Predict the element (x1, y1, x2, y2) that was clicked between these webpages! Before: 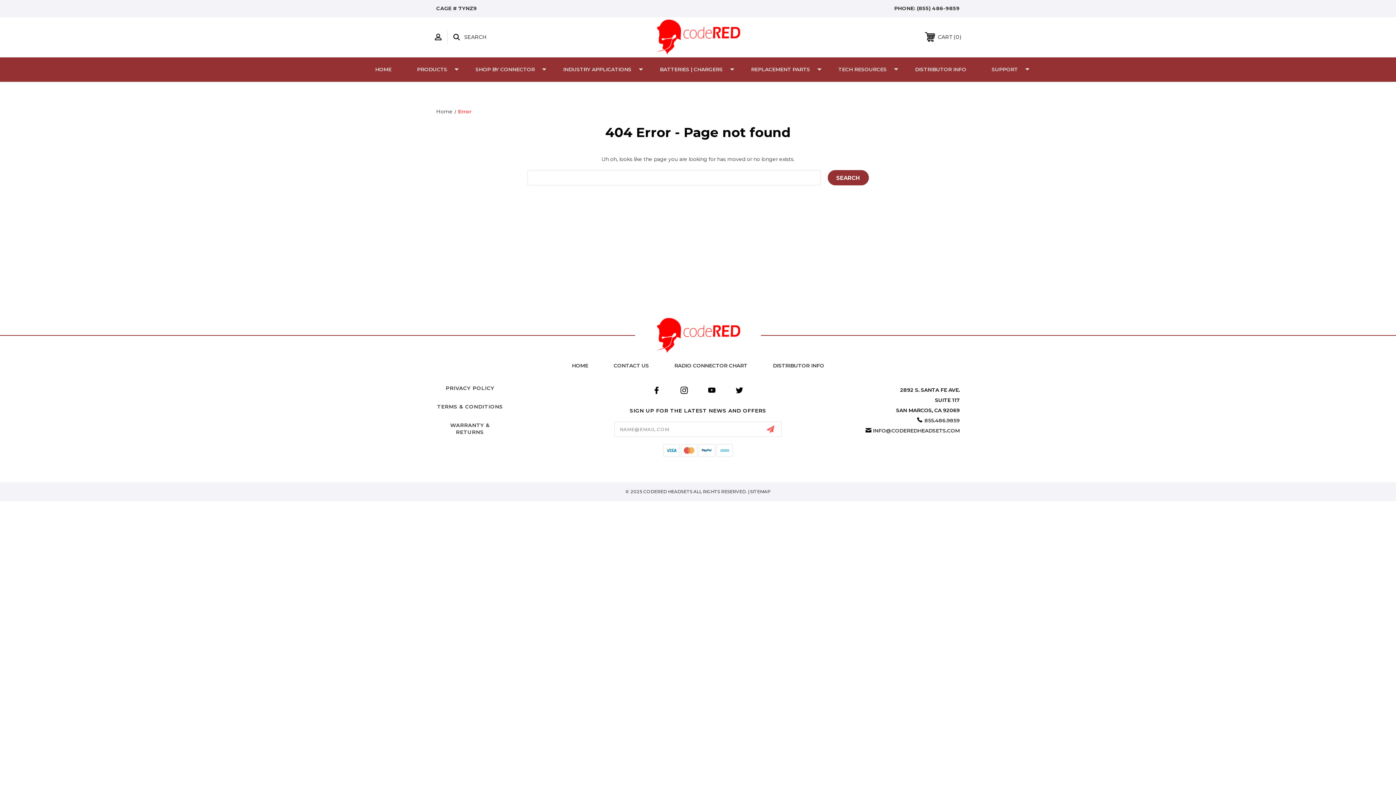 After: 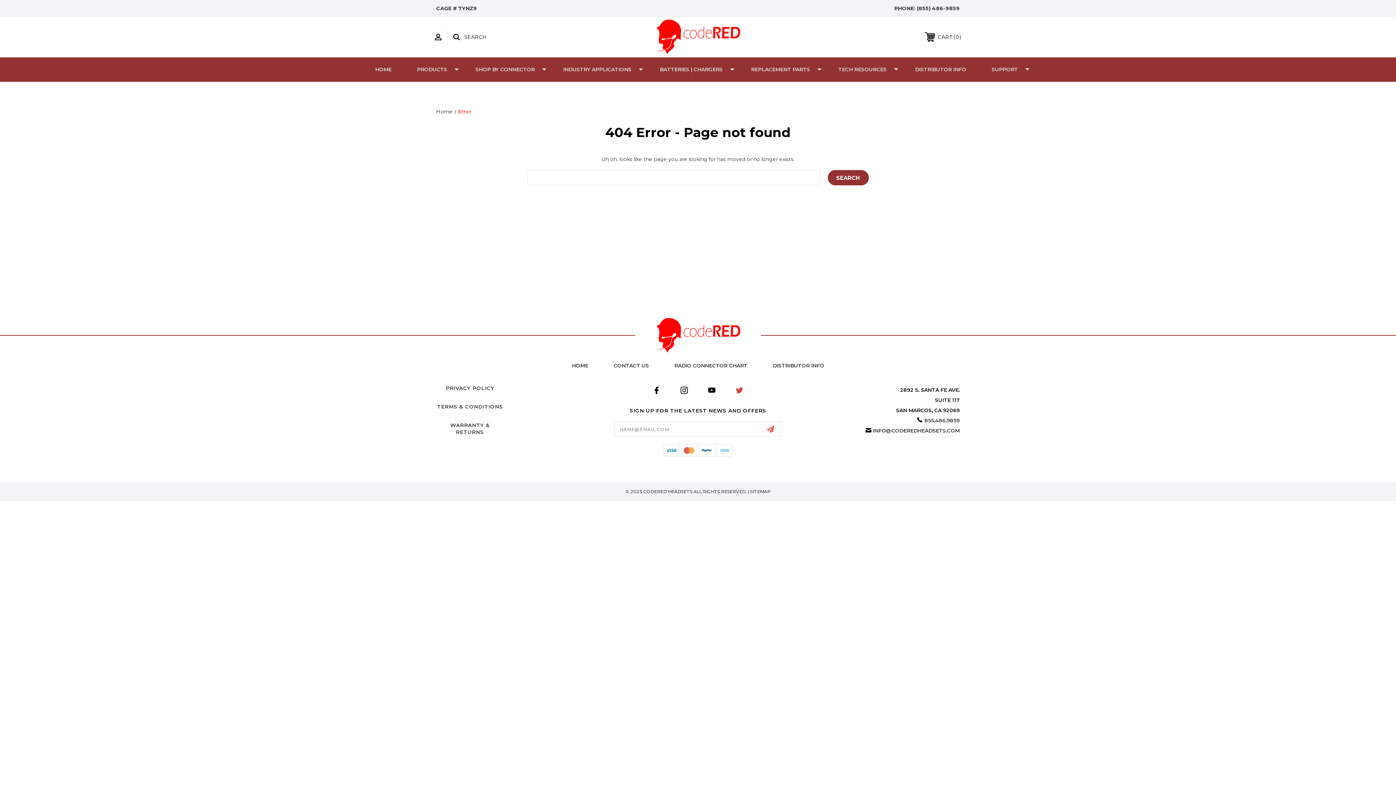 Action: bbox: (734, 385, 745, 396)